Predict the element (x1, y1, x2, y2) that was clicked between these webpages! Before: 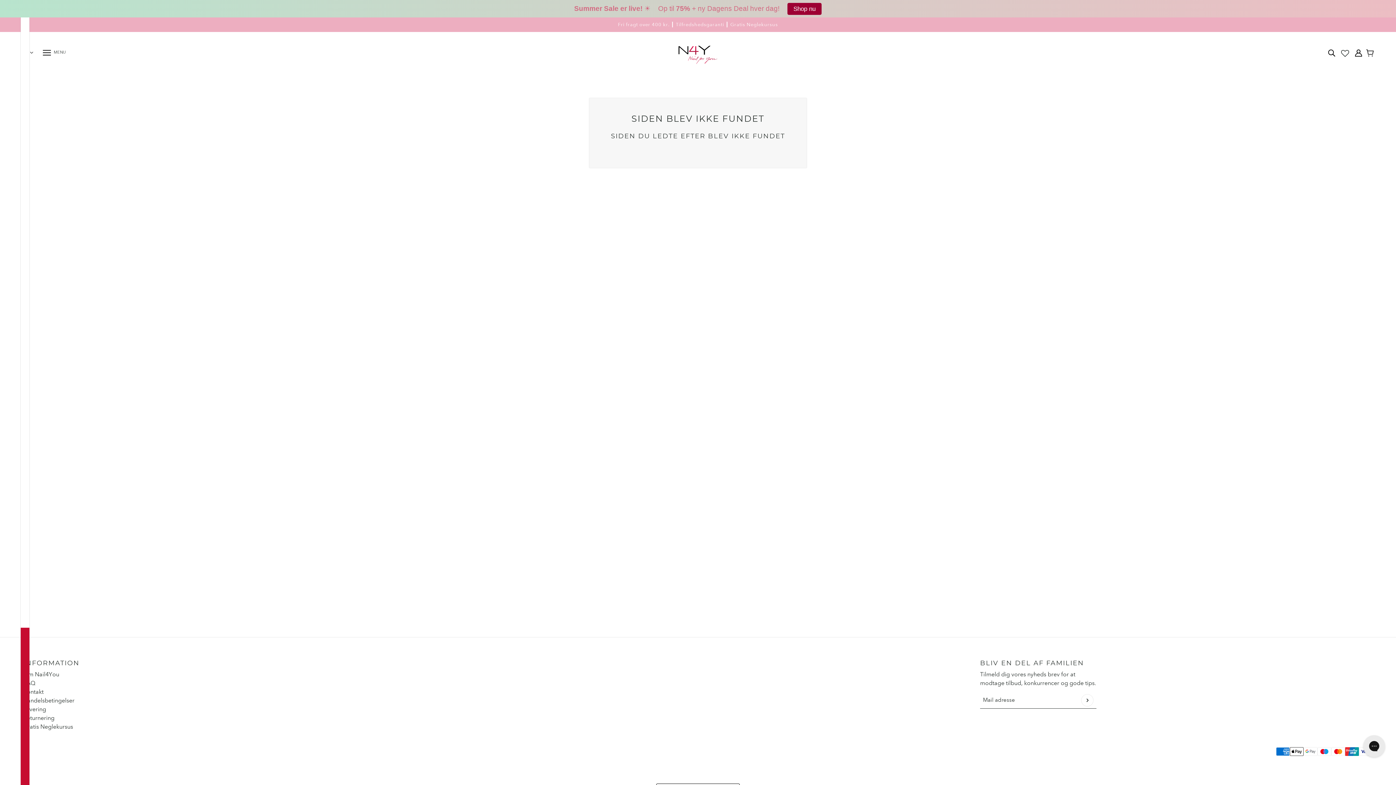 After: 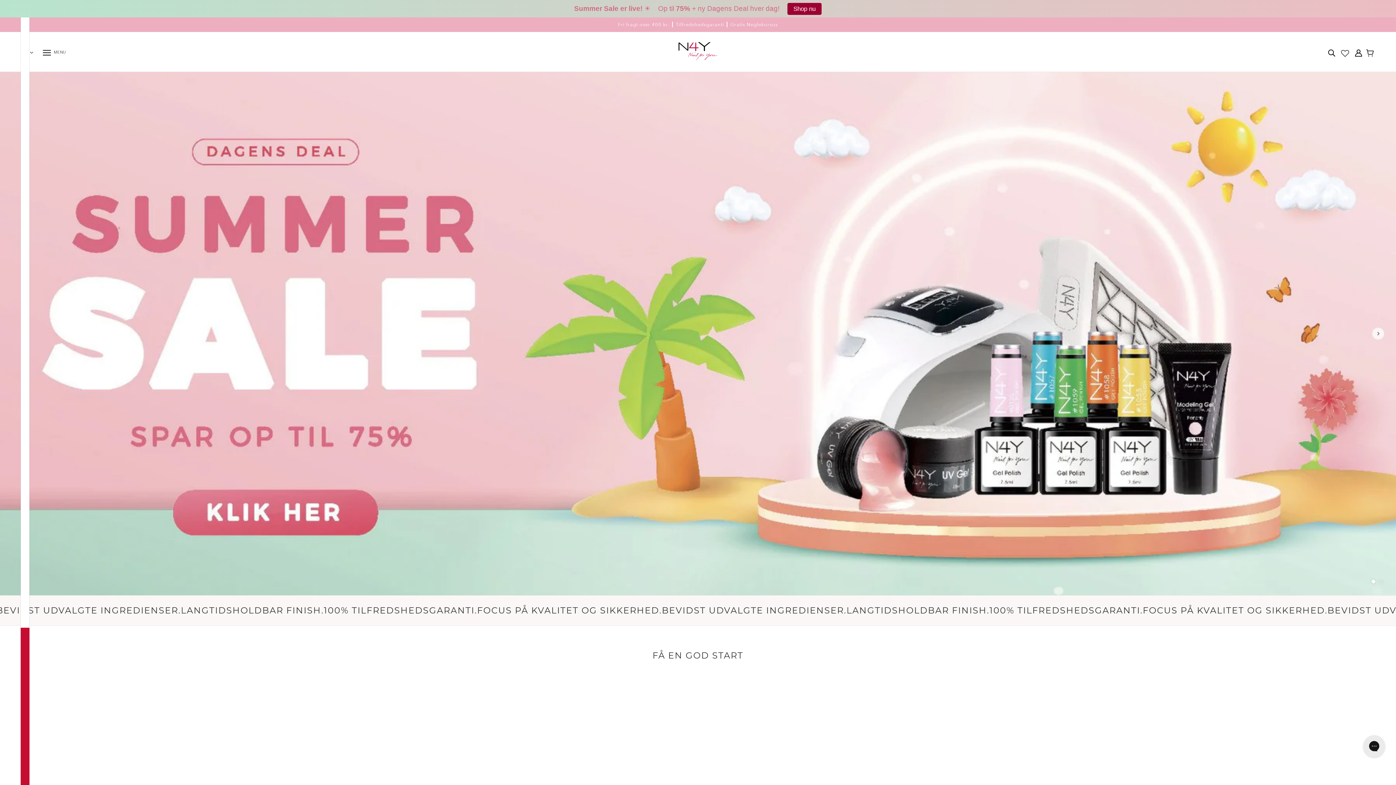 Action: bbox: (678, 45, 717, 63)